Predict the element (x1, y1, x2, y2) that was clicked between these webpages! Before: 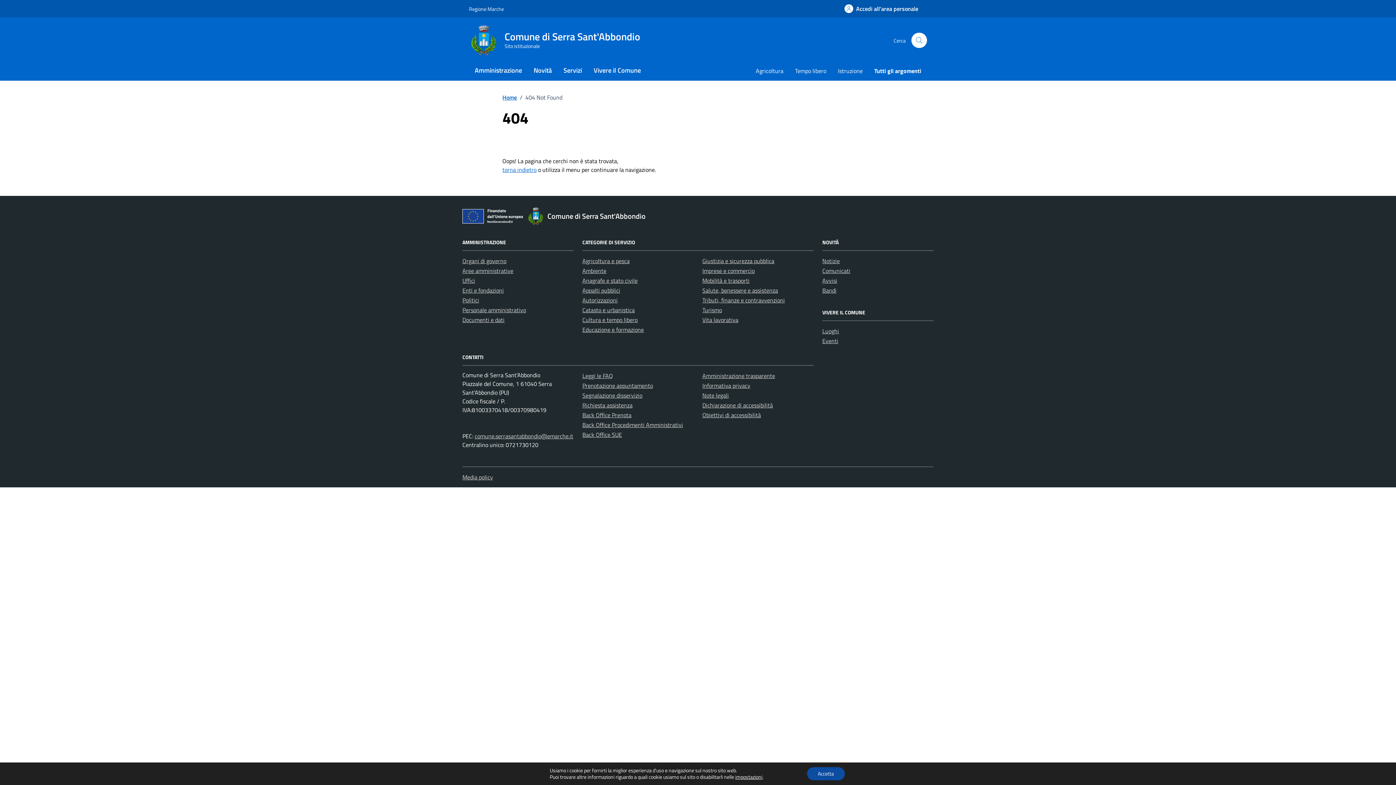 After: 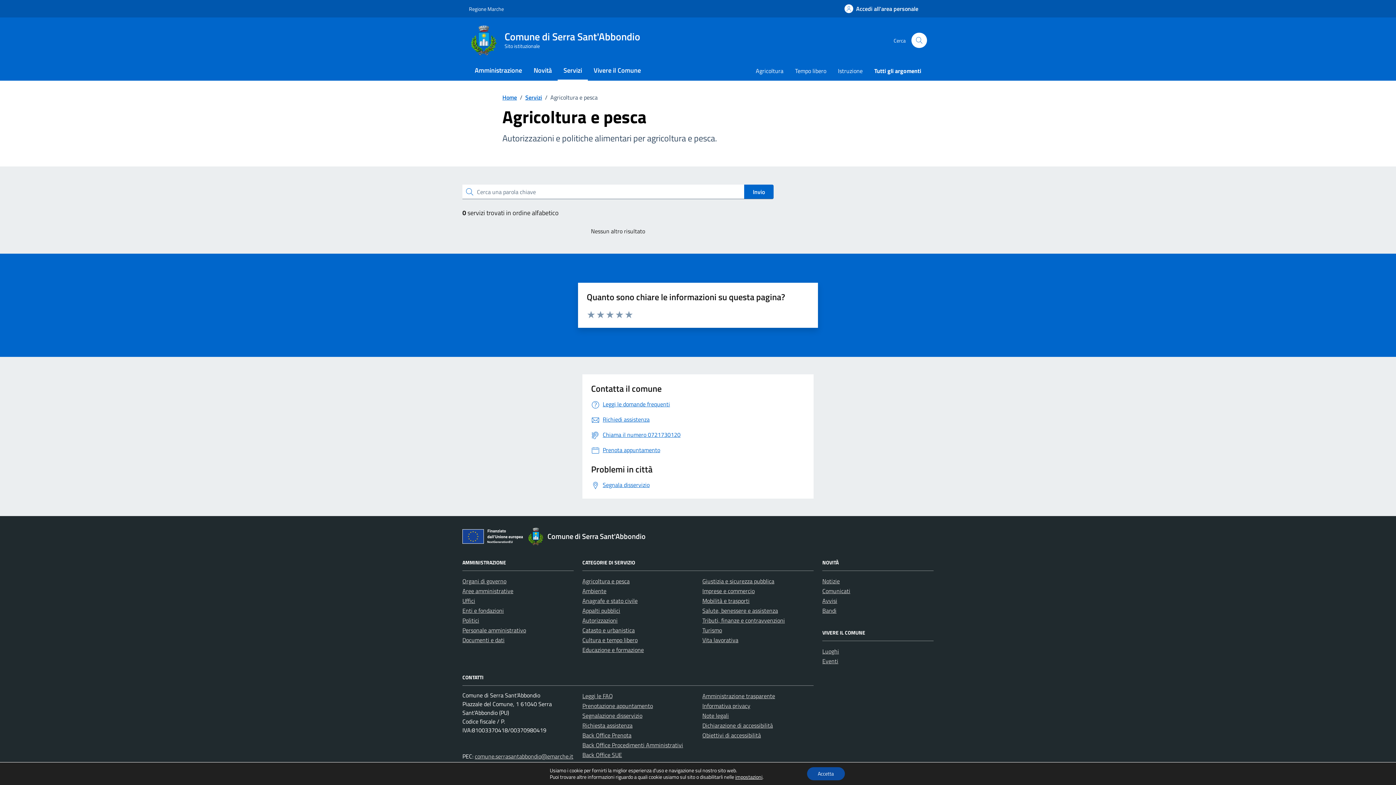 Action: bbox: (582, 256, 629, 265) label: Agricoltura e pesca